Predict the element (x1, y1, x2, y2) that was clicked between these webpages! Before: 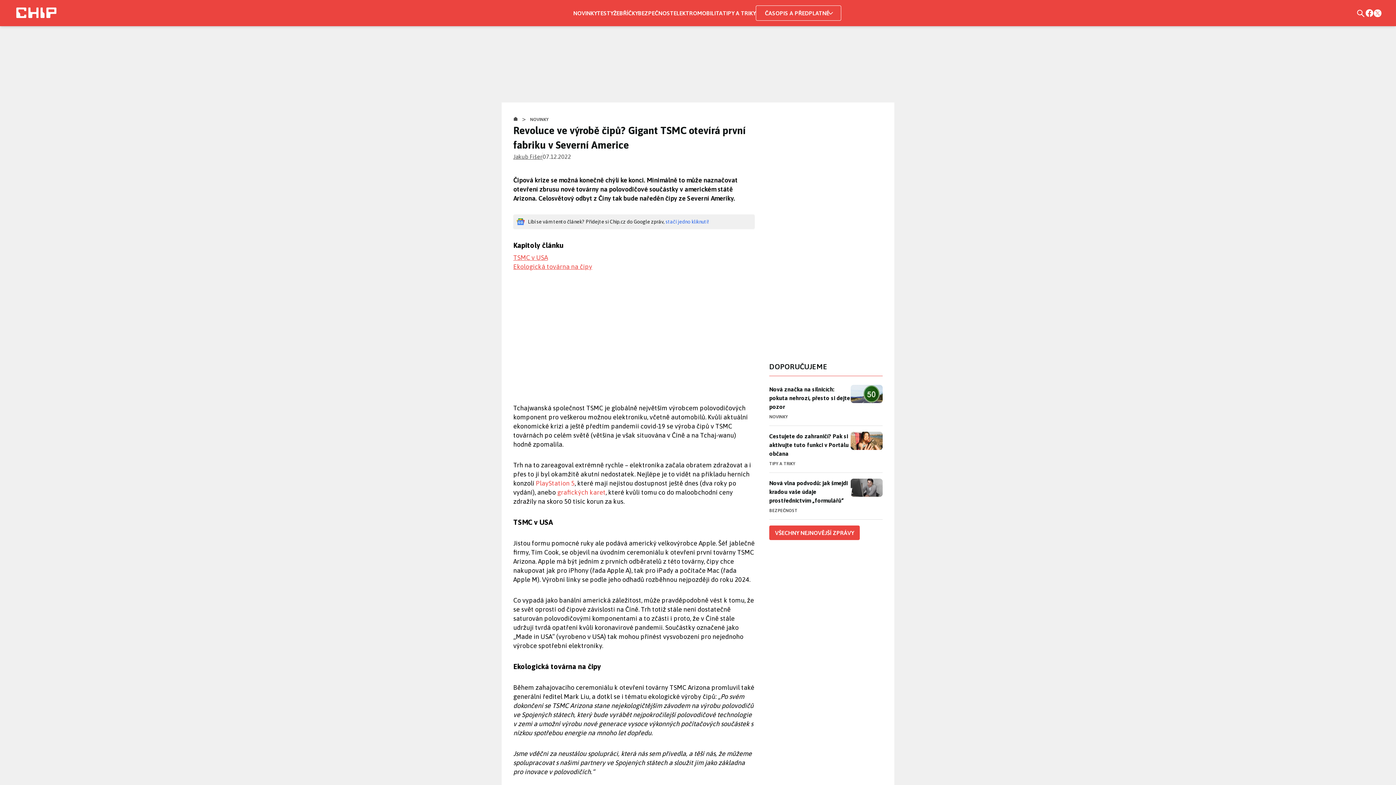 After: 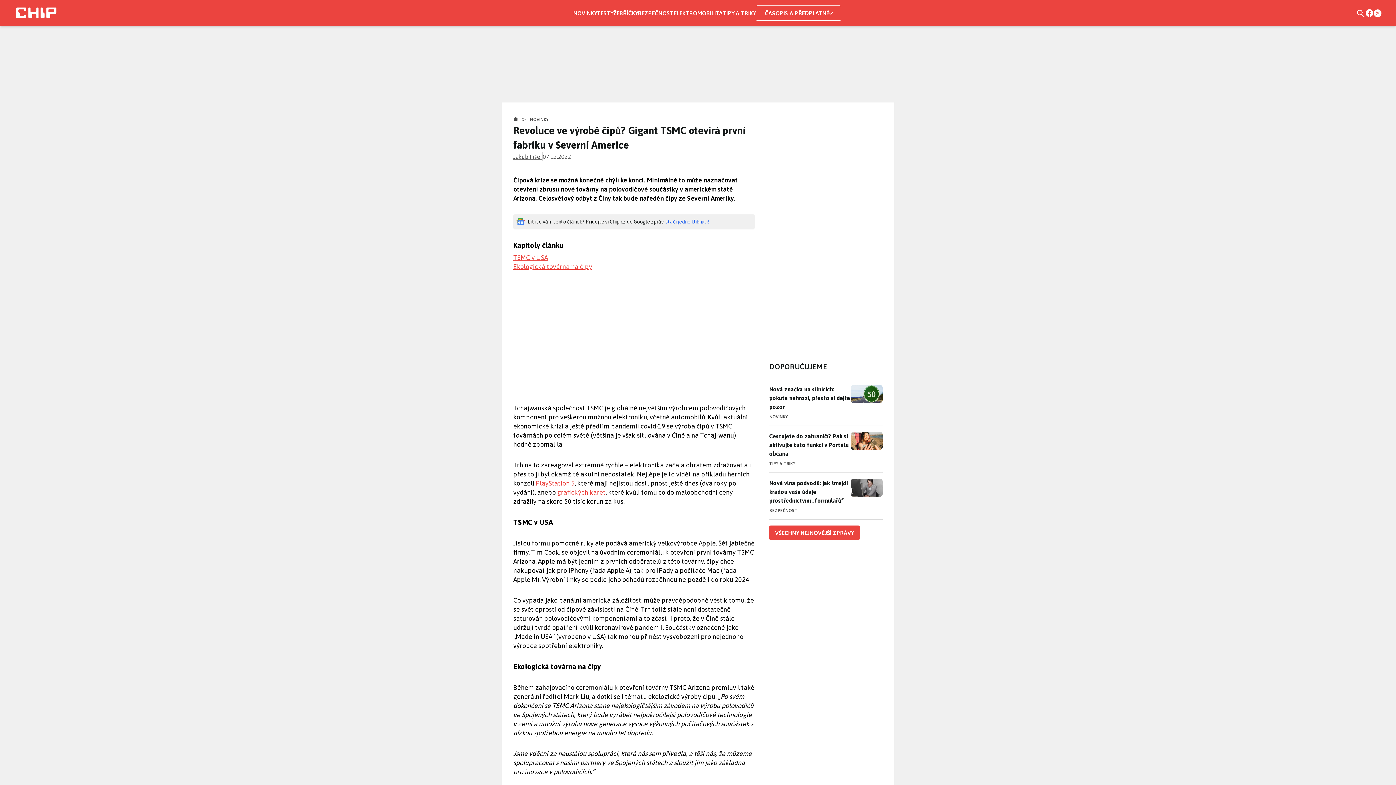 Action: bbox: (1365, 8, 1374, 17)